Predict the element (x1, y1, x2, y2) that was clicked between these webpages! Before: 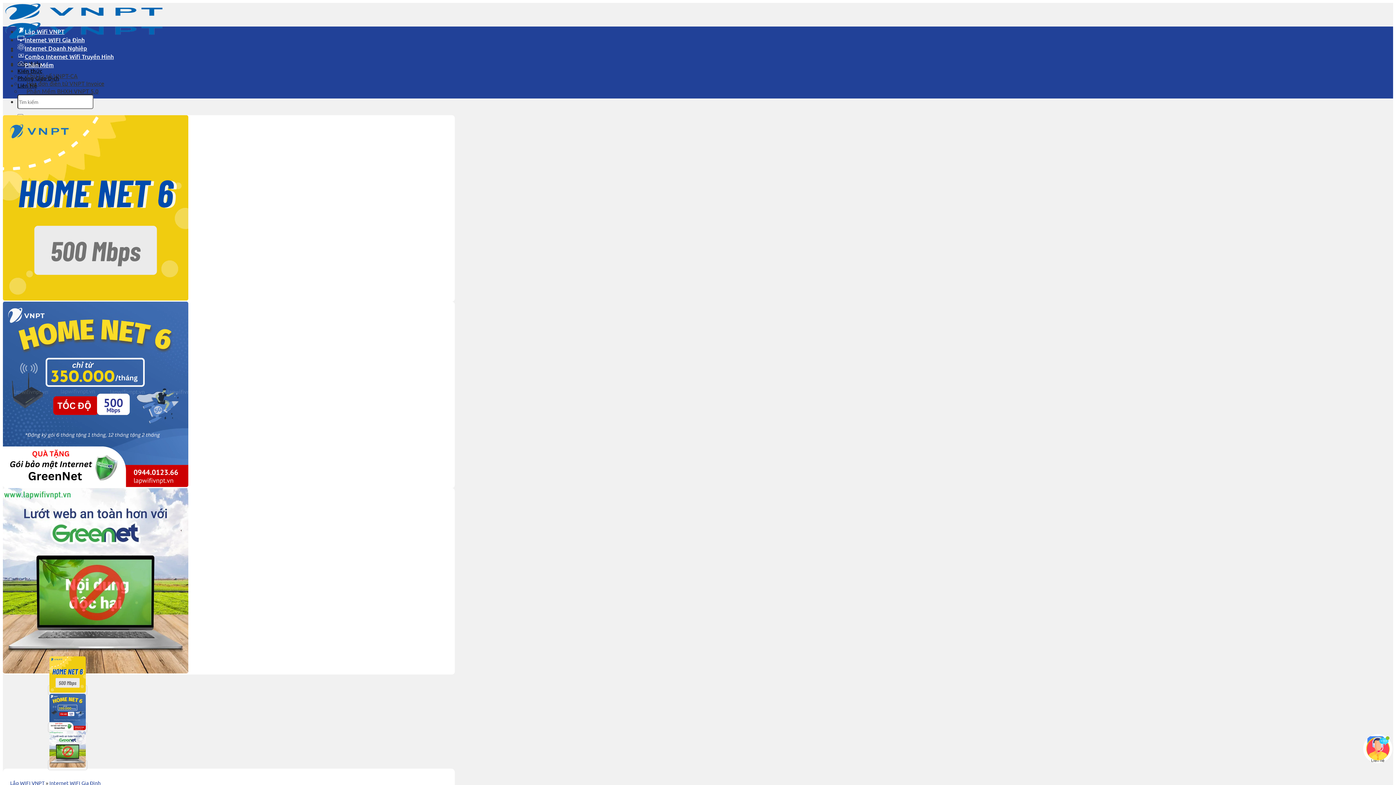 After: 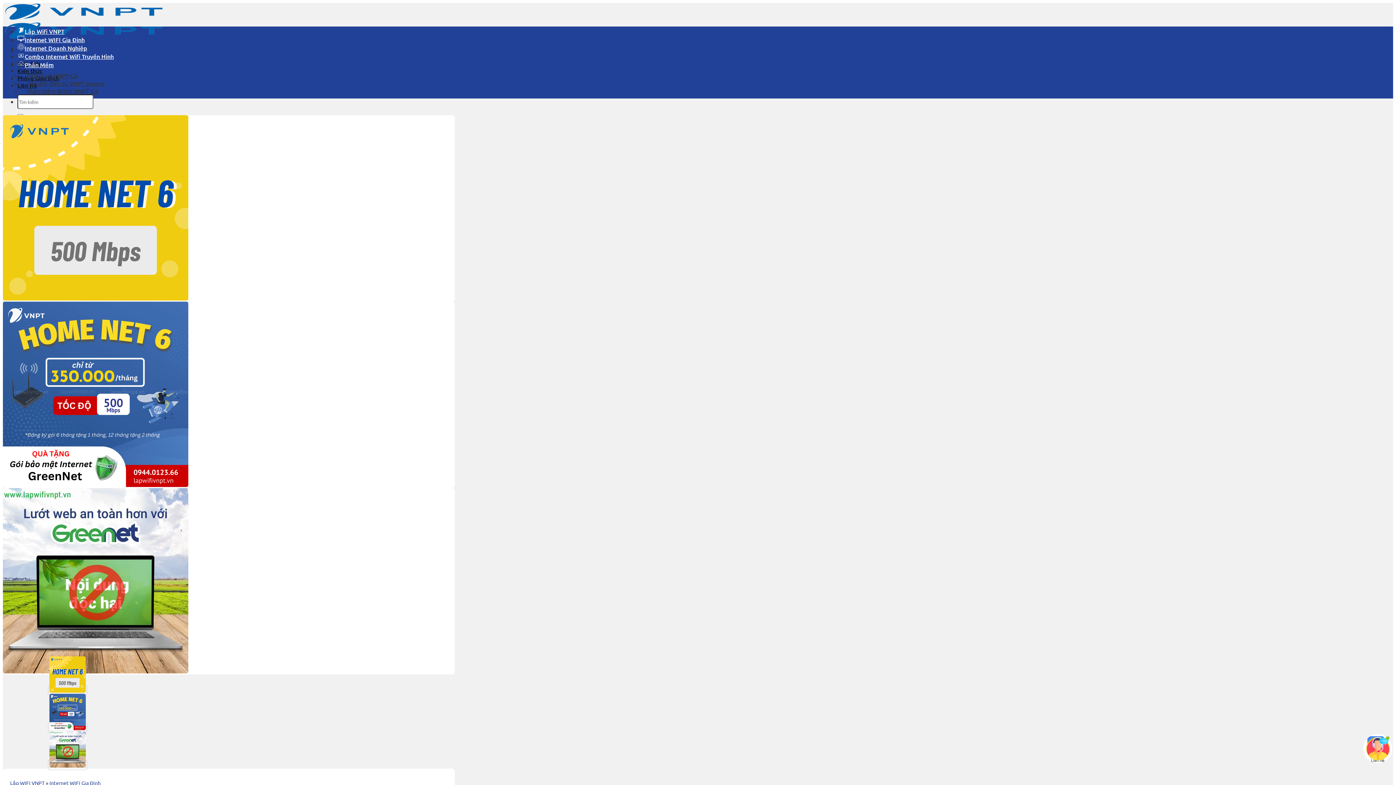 Action: bbox: (48, 760, 87, 770)